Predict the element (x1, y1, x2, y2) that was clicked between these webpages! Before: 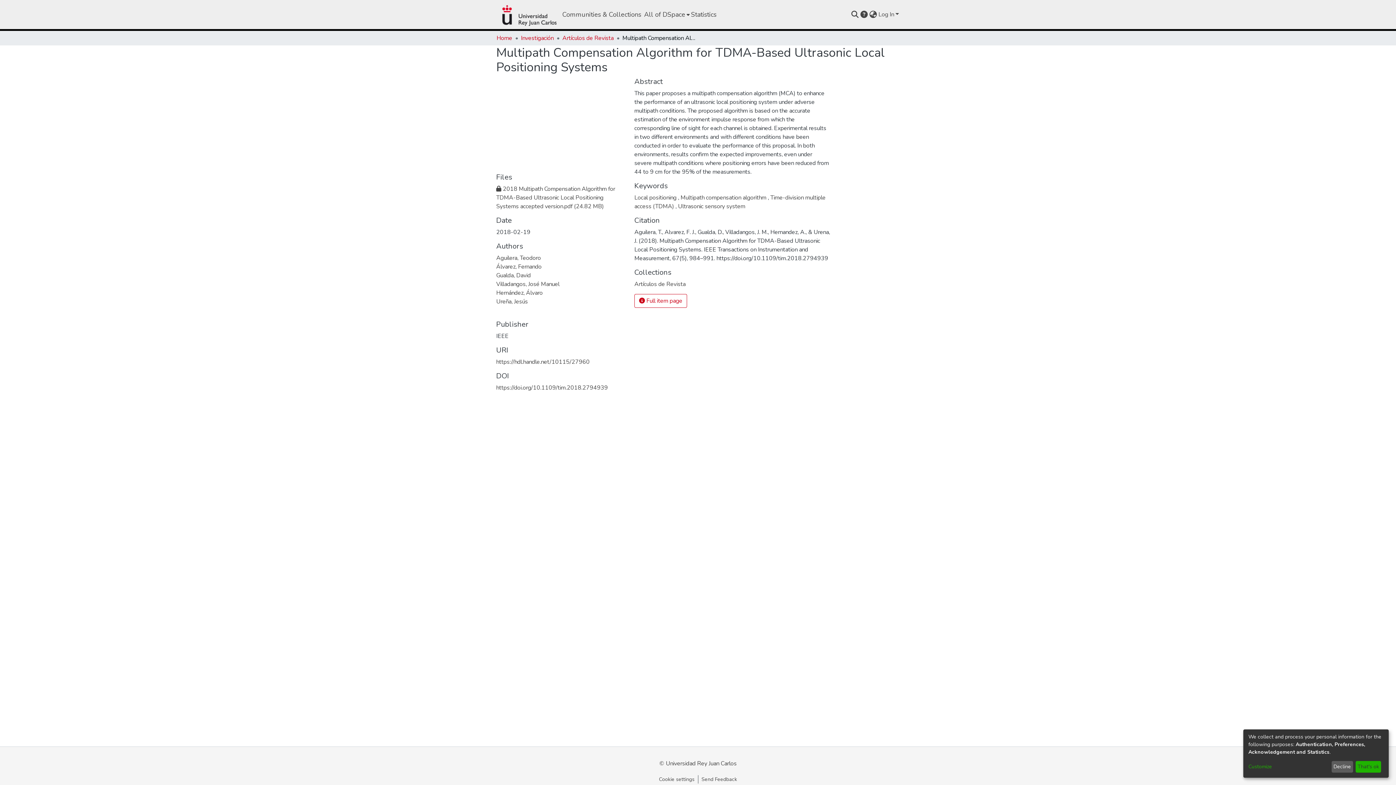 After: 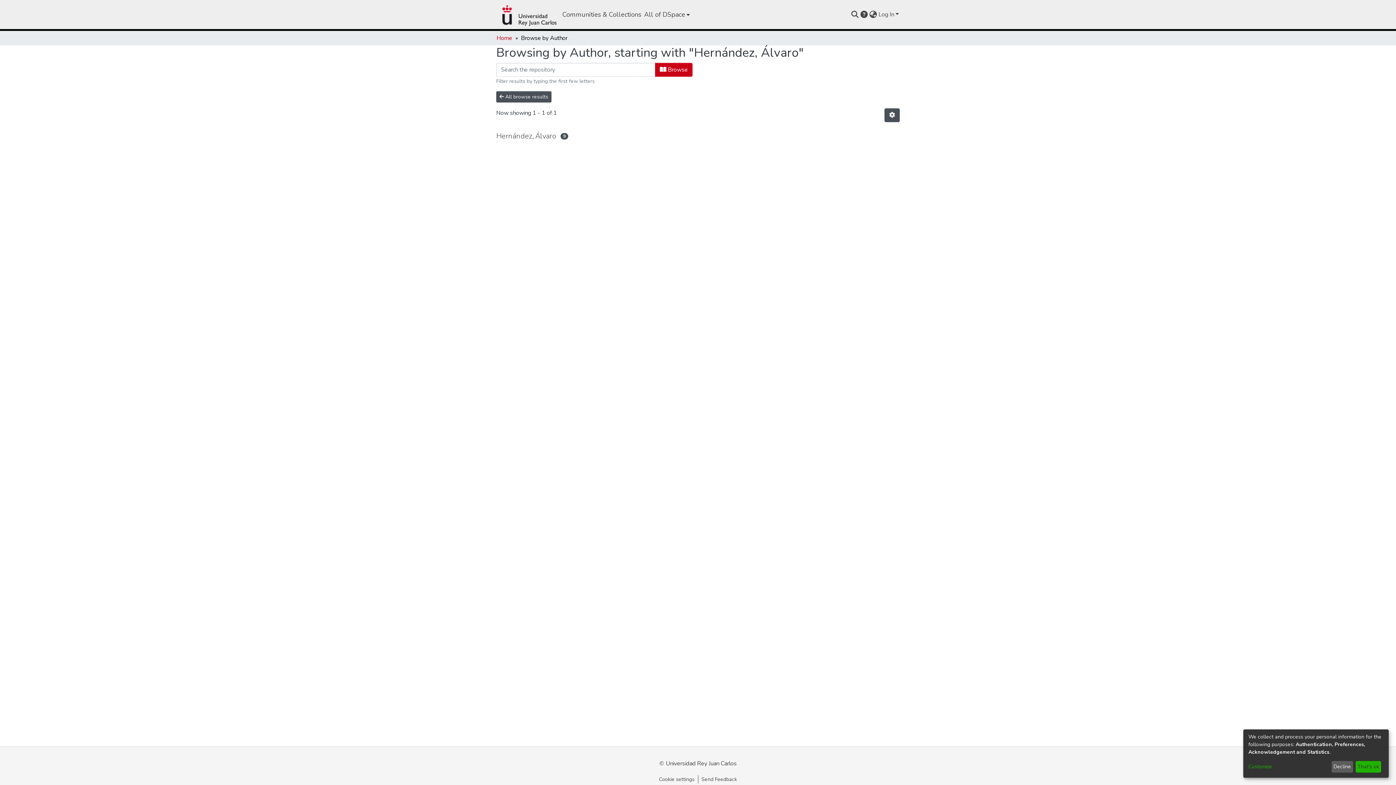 Action: label: Hernández, Álvaro bbox: (496, 289, 542, 297)